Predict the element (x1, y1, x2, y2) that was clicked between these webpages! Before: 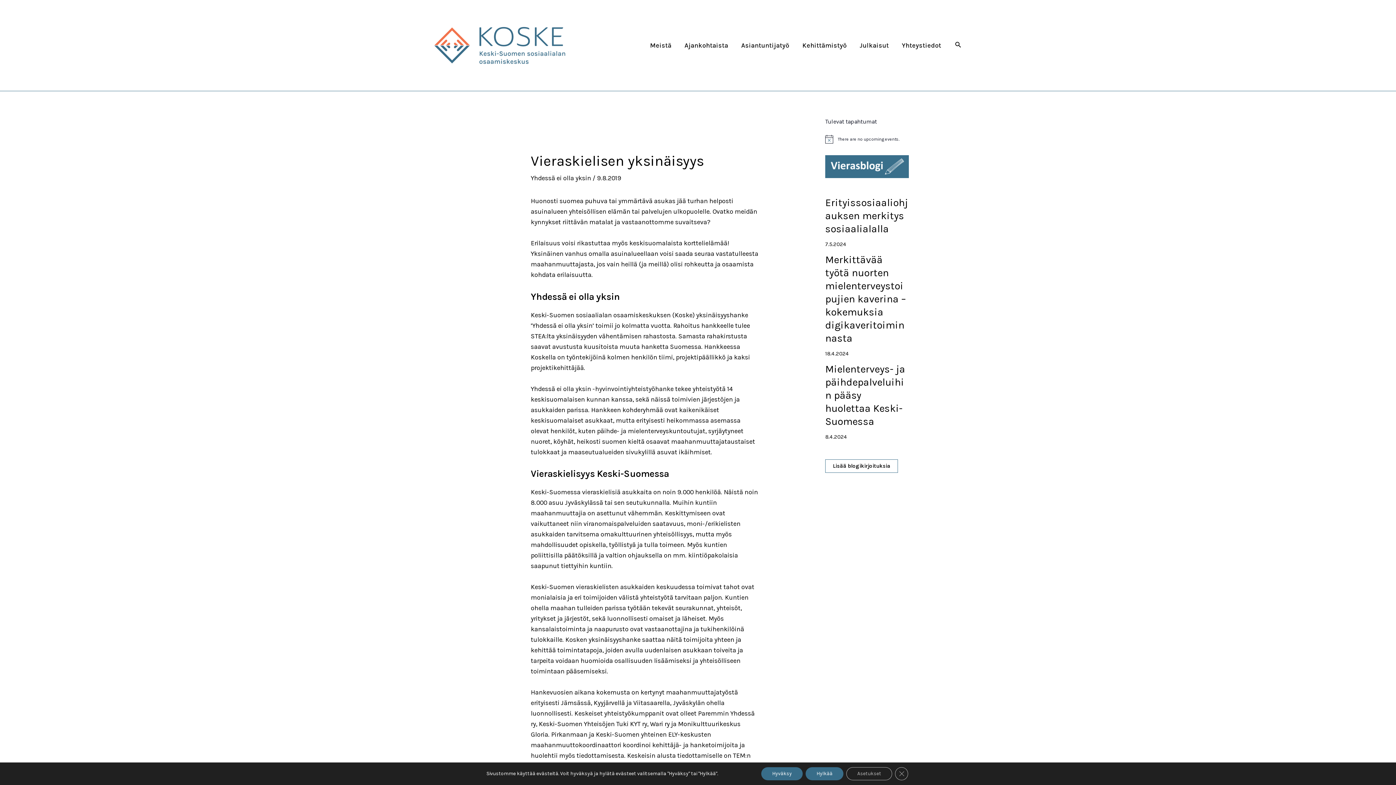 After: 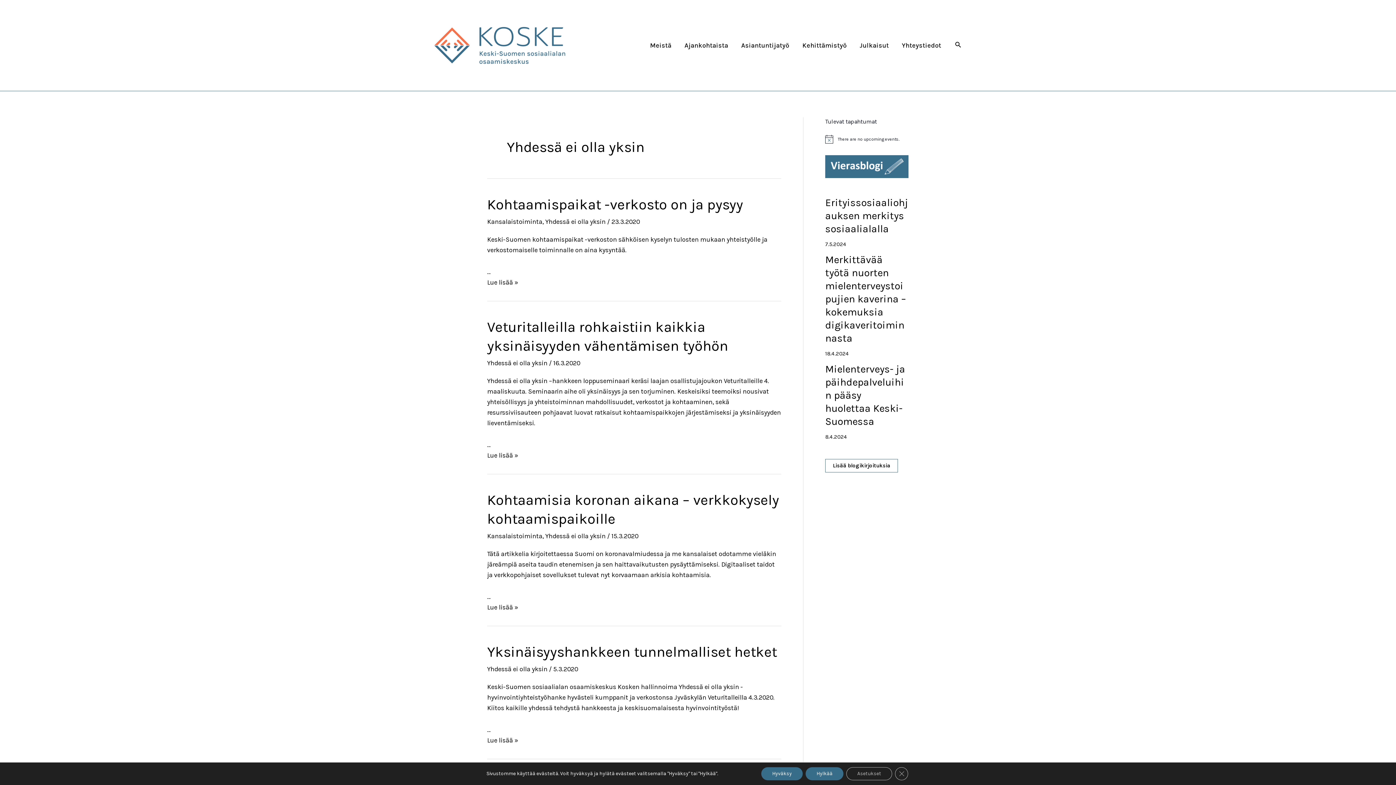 Action: label: Yhdessä ei olla yksin bbox: (530, 174, 591, 182)